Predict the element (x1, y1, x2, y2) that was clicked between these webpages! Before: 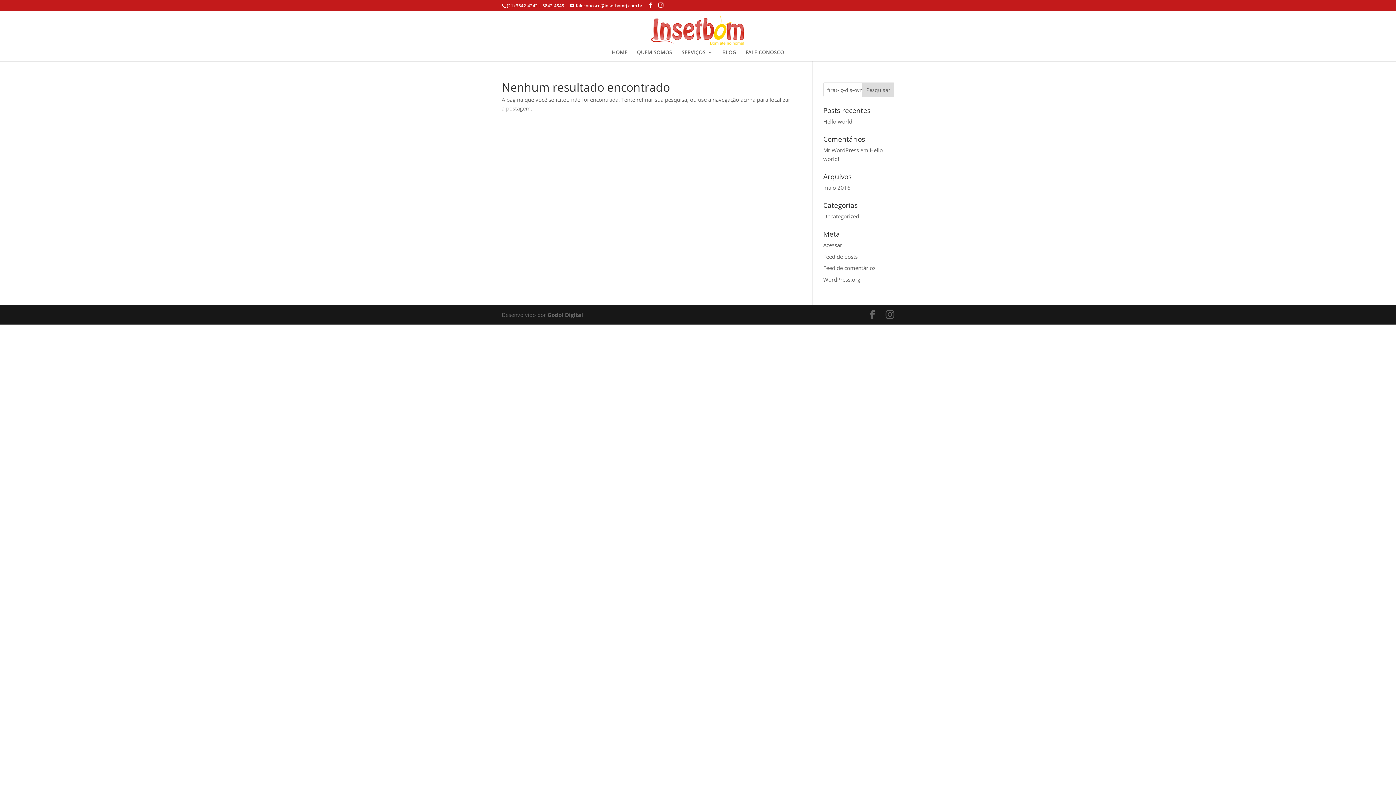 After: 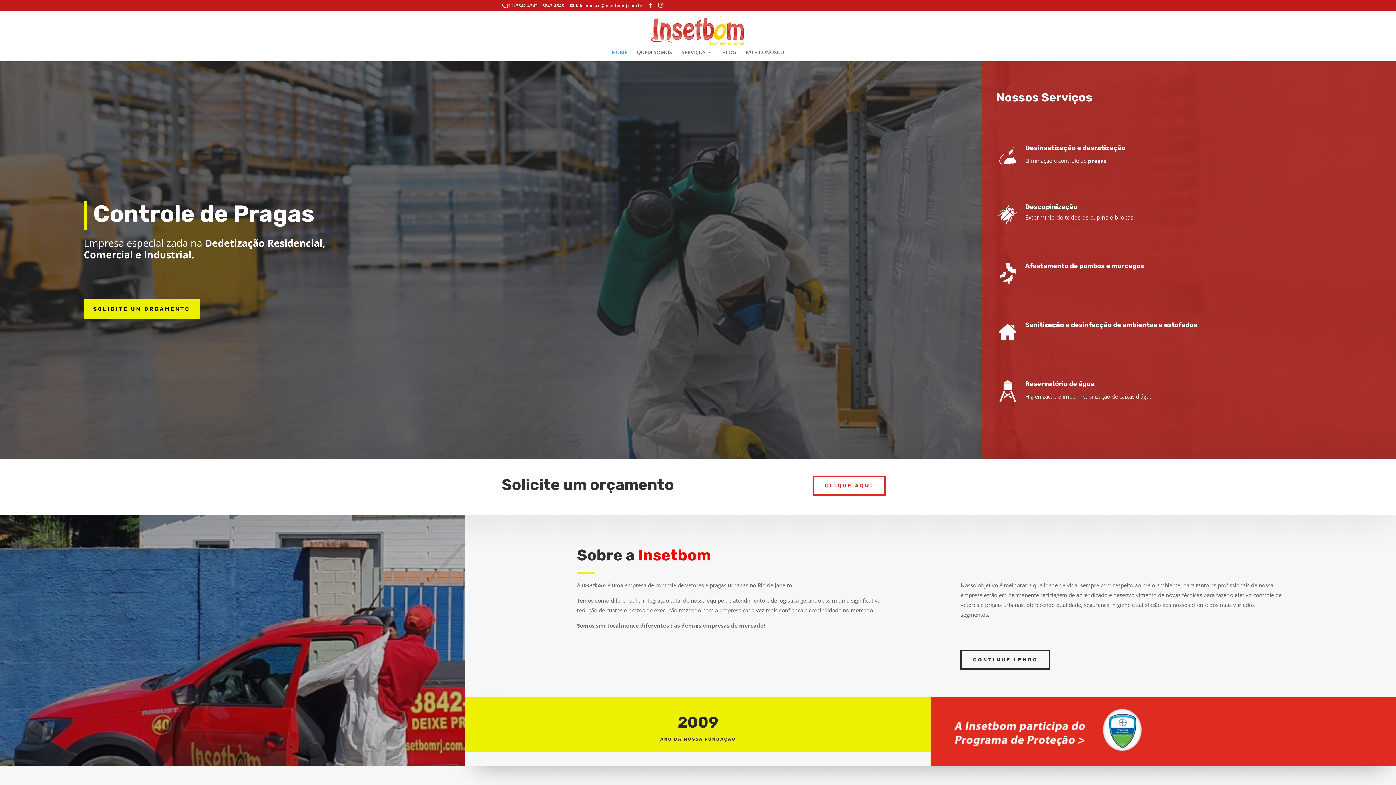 Action: bbox: (612, 49, 627, 61) label: HOME